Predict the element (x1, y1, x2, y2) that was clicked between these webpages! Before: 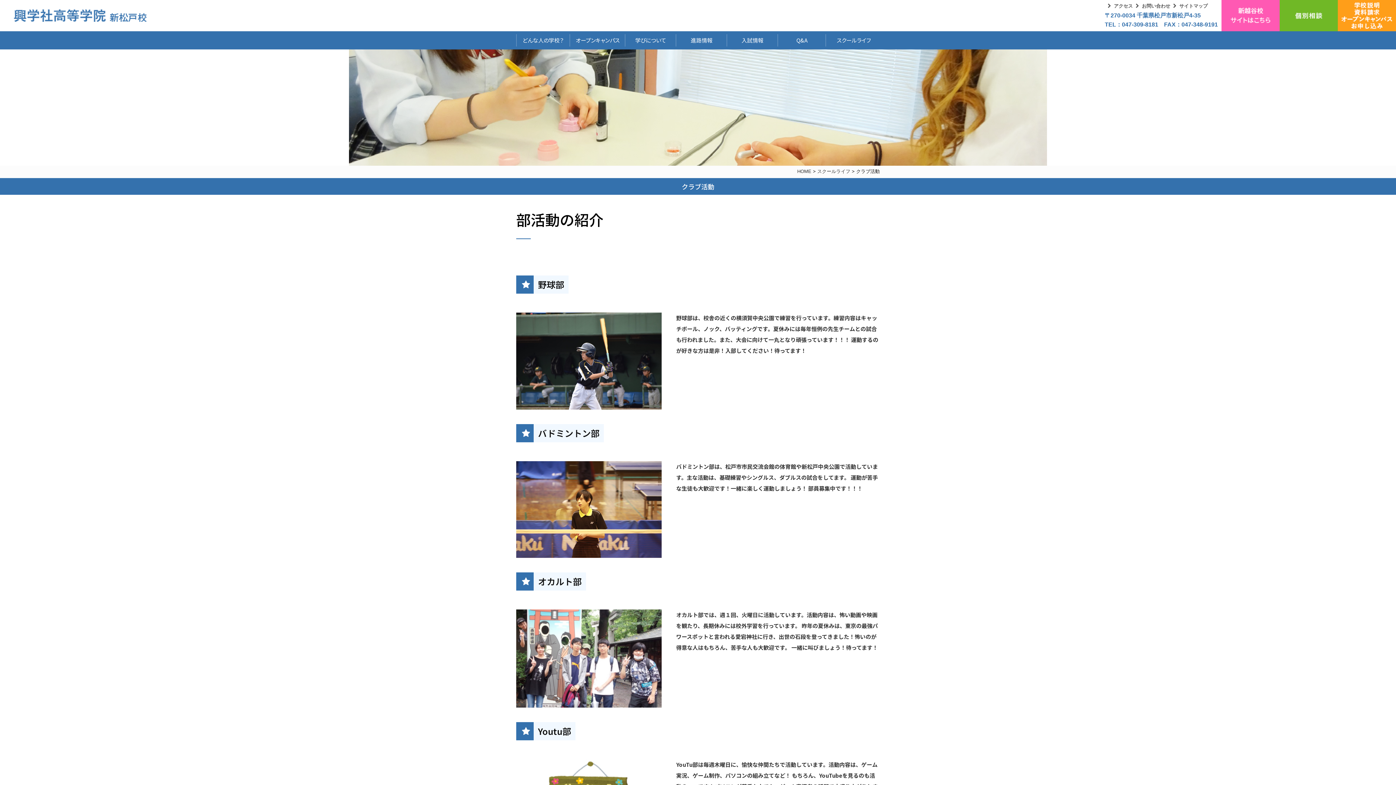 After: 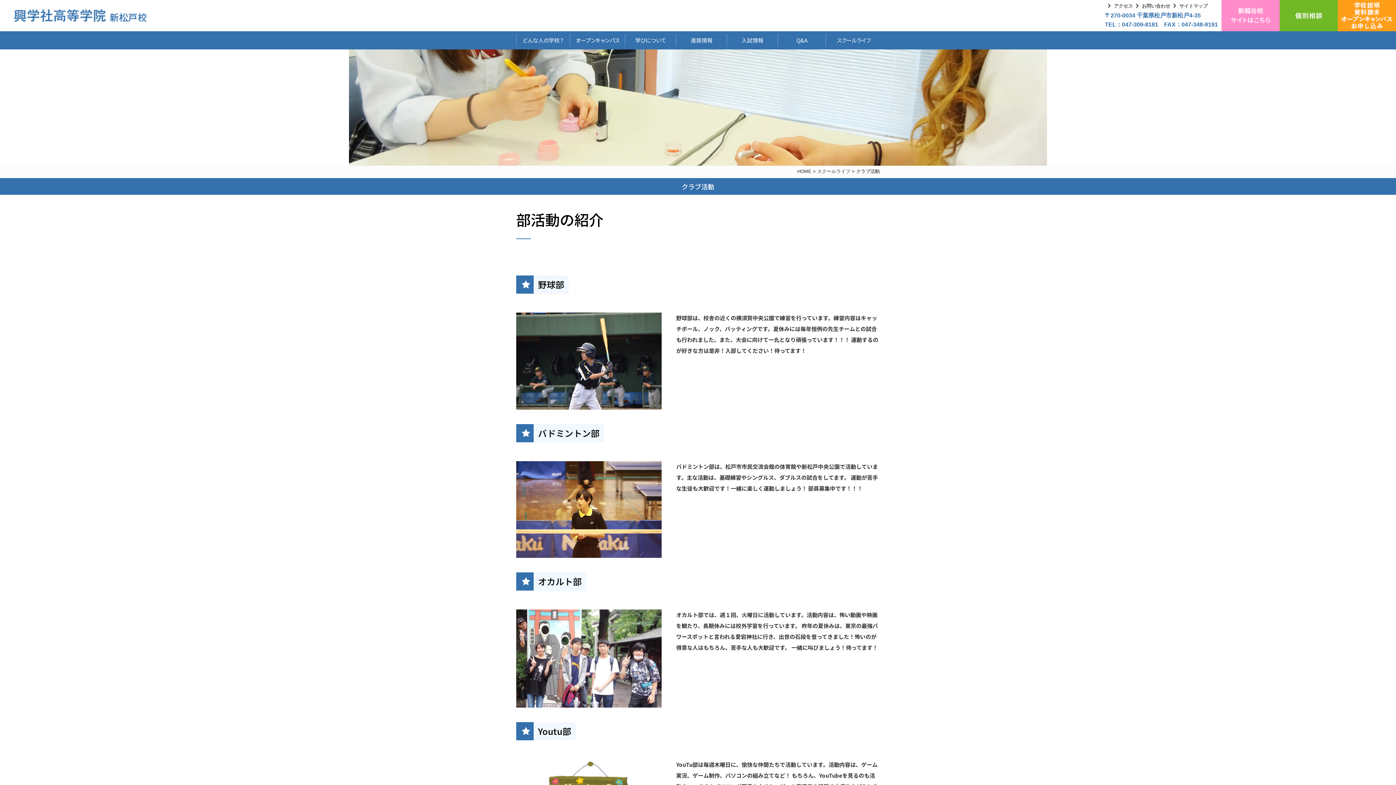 Action: bbox: (1221, 12, 1280, 17)